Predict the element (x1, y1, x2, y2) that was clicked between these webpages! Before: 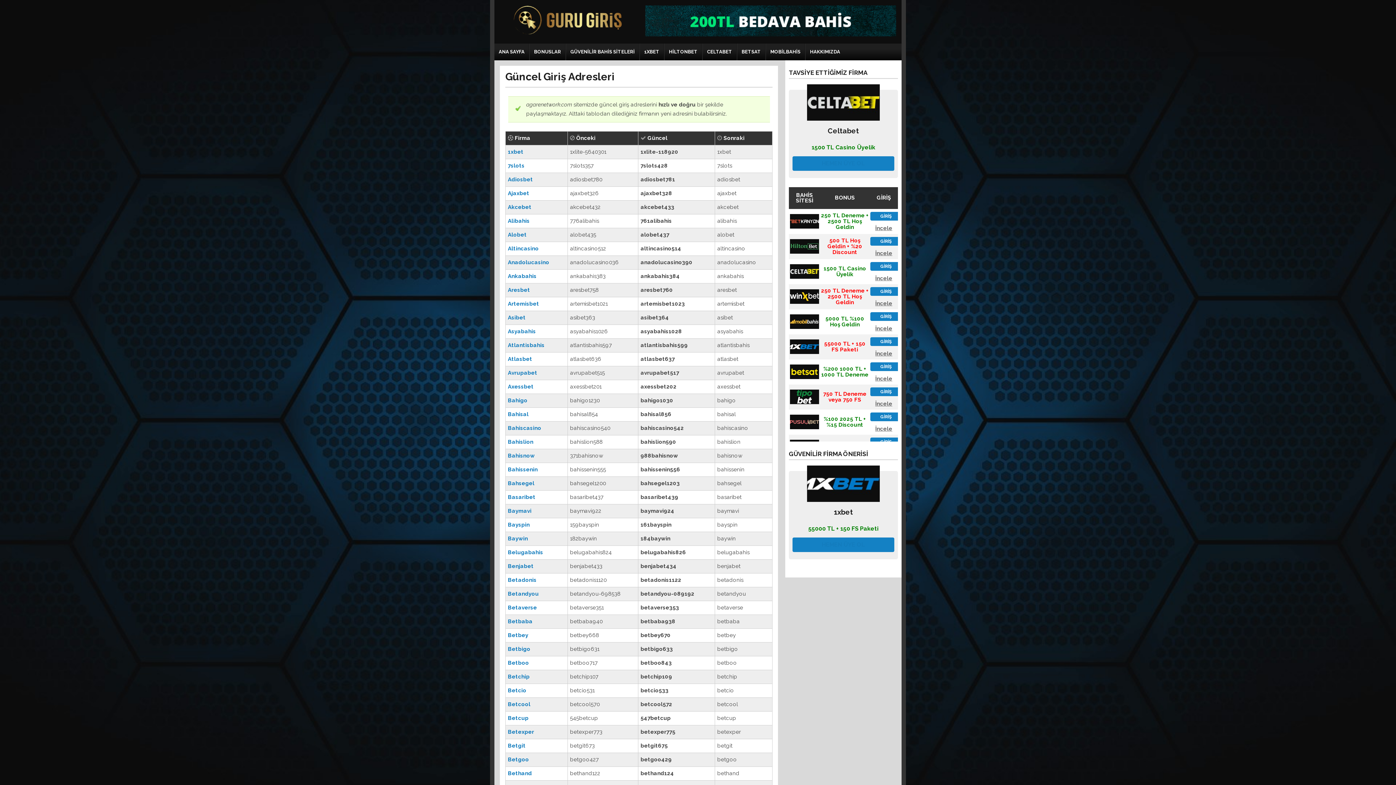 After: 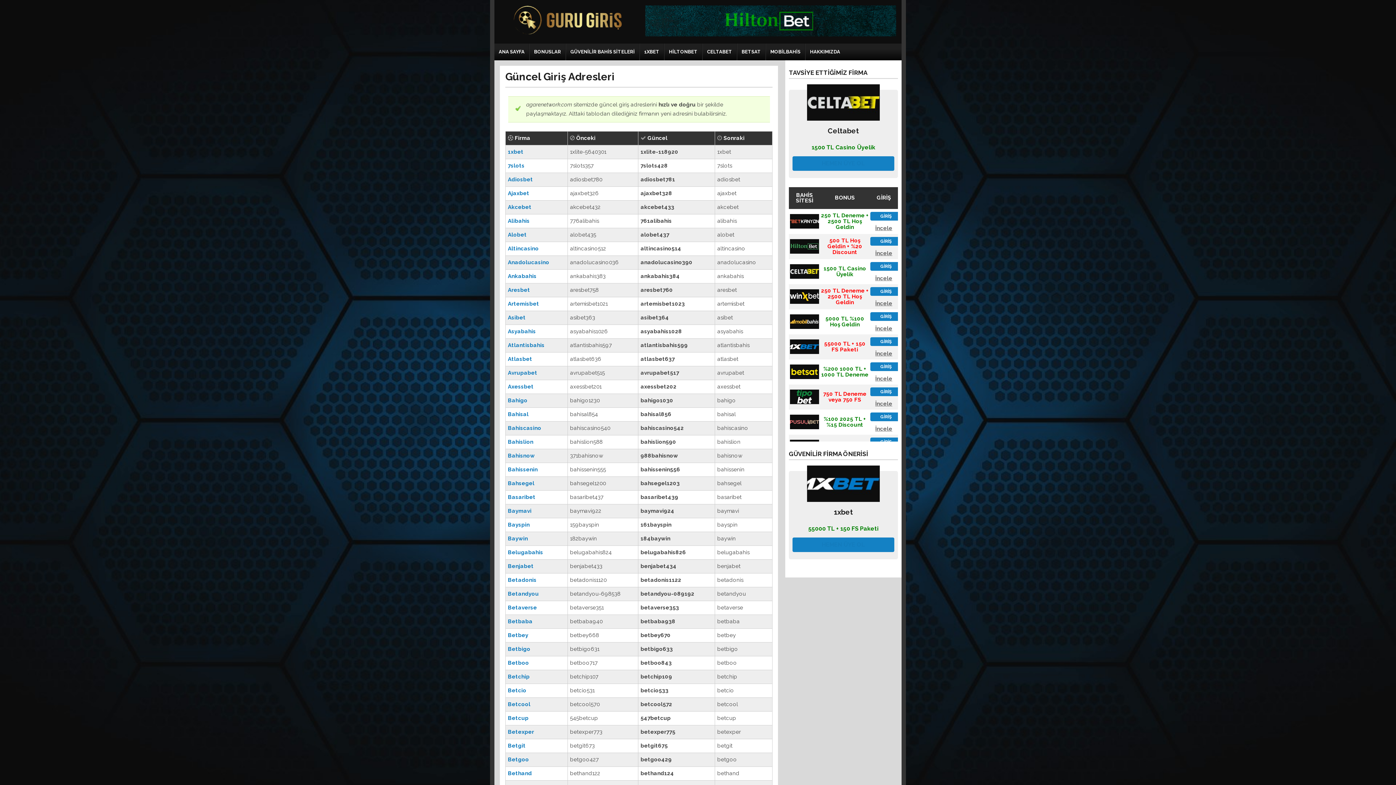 Action: label: bahisal bbox: (717, 411, 736, 417)